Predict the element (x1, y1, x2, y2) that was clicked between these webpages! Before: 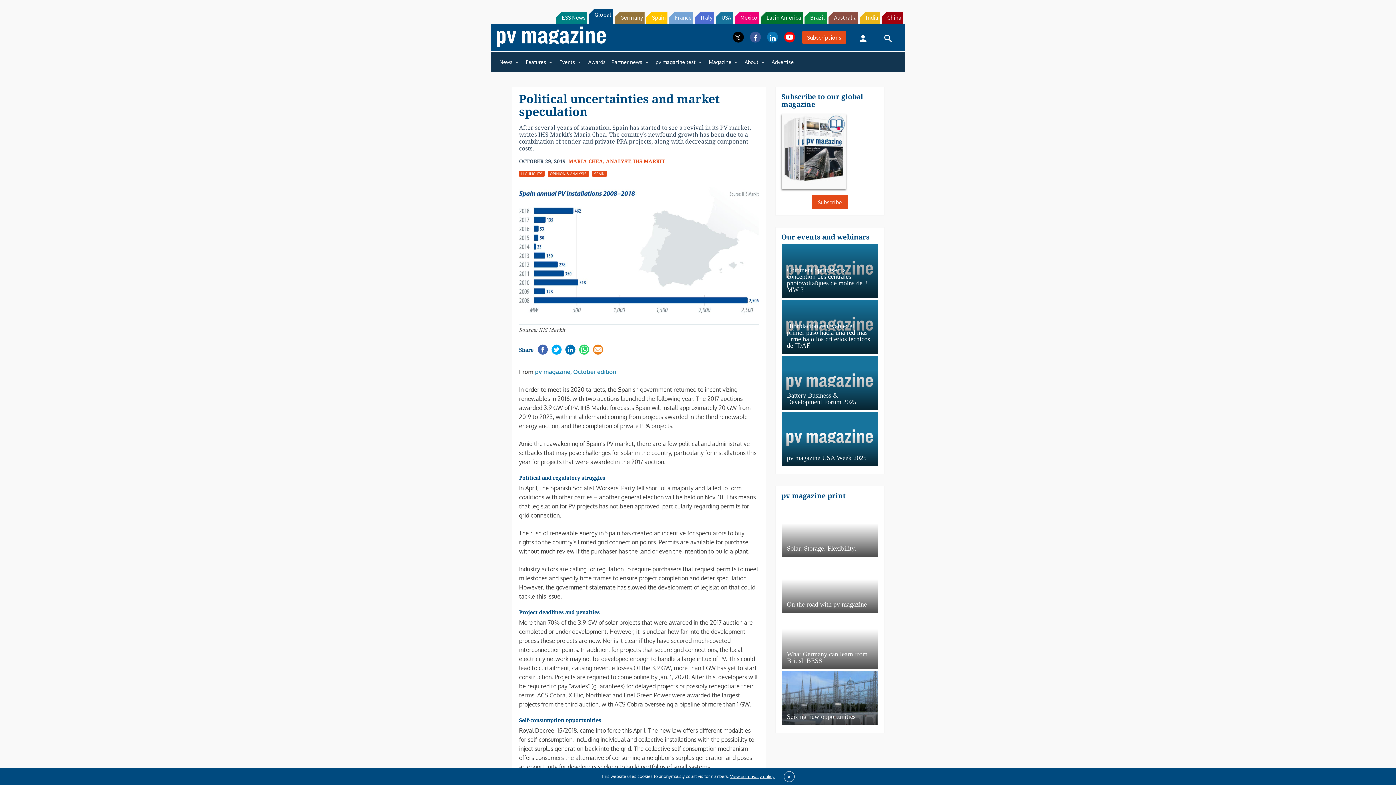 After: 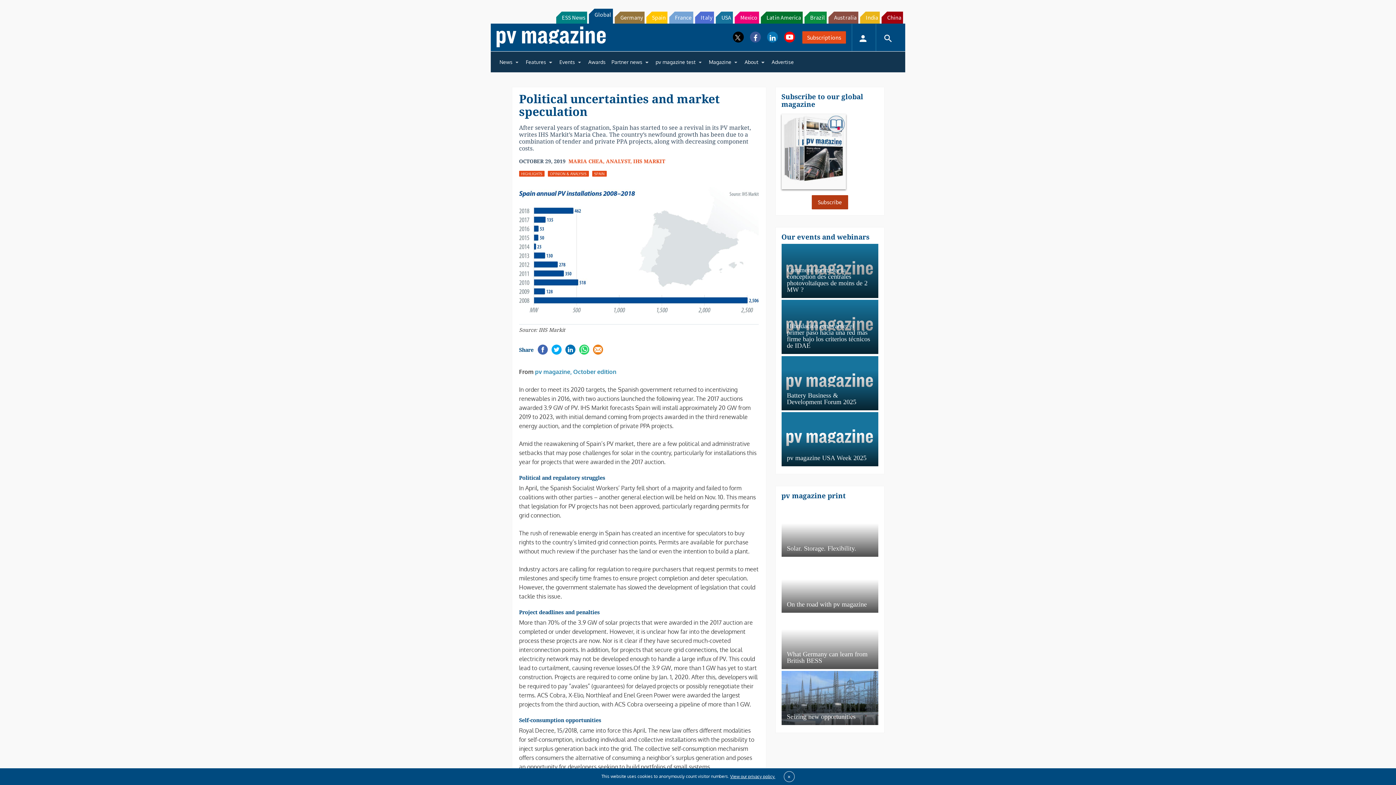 Action: label: Subscribe bbox: (811, 212, 848, 226)